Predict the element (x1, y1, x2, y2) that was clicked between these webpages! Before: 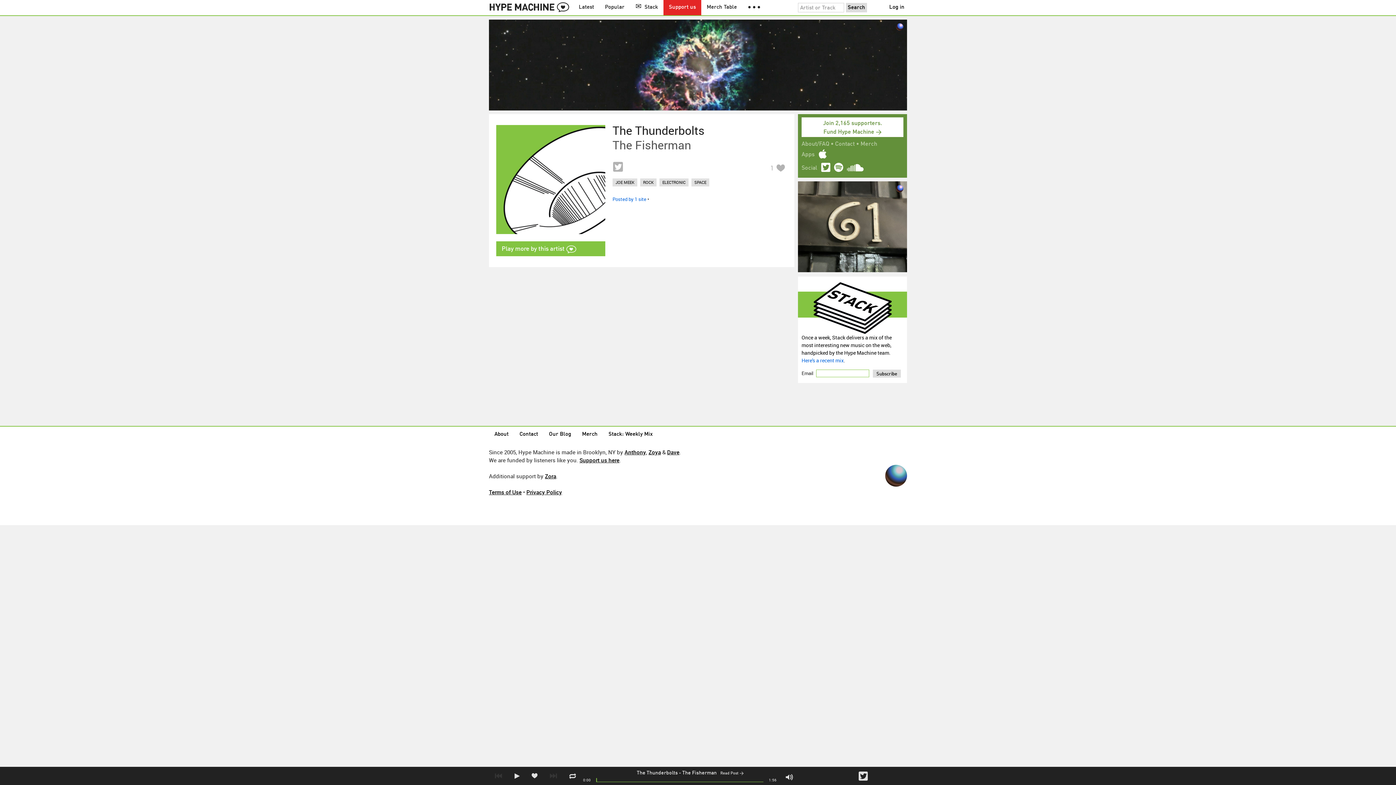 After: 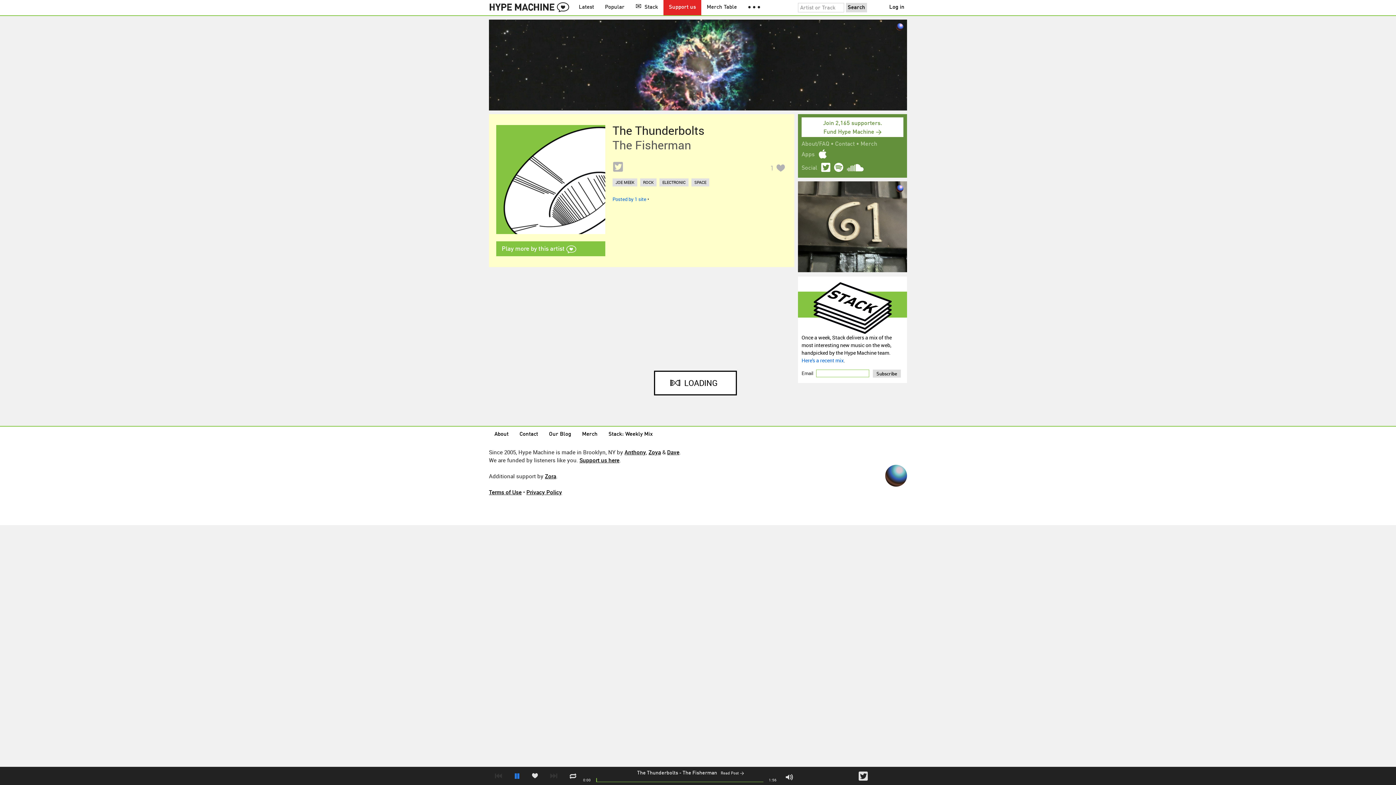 Action: bbox: (508, 767, 525, 790)